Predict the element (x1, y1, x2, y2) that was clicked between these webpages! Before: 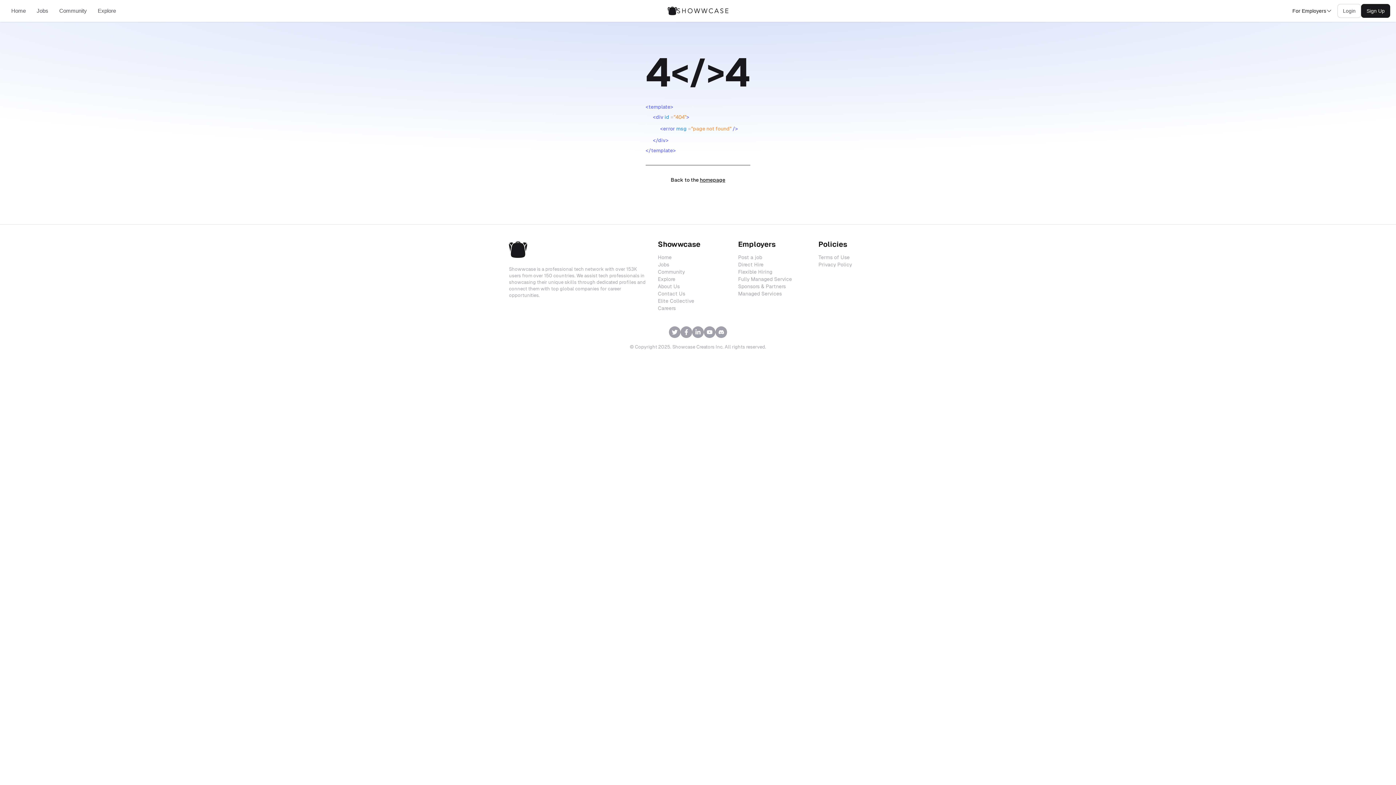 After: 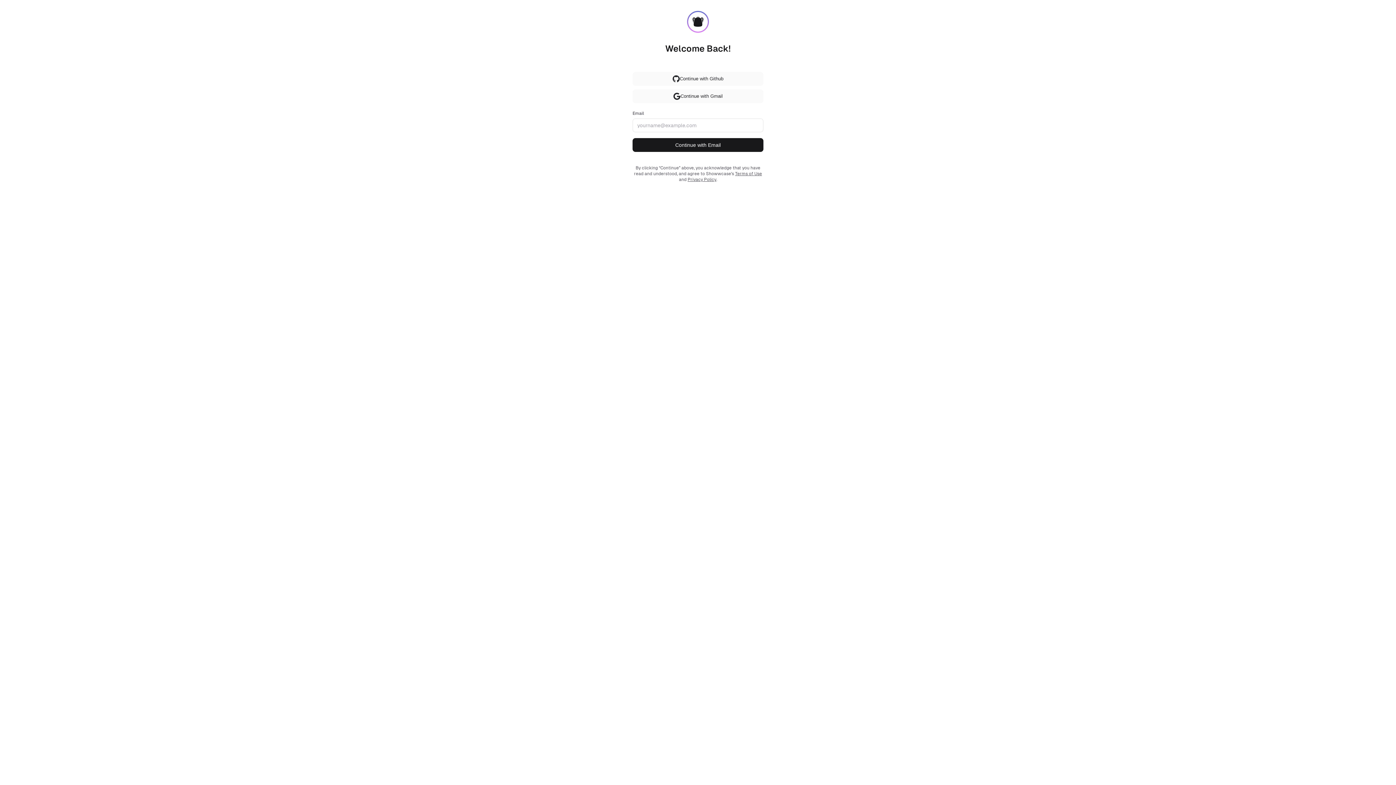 Action: label: Login bbox: (1337, 4, 1361, 17)